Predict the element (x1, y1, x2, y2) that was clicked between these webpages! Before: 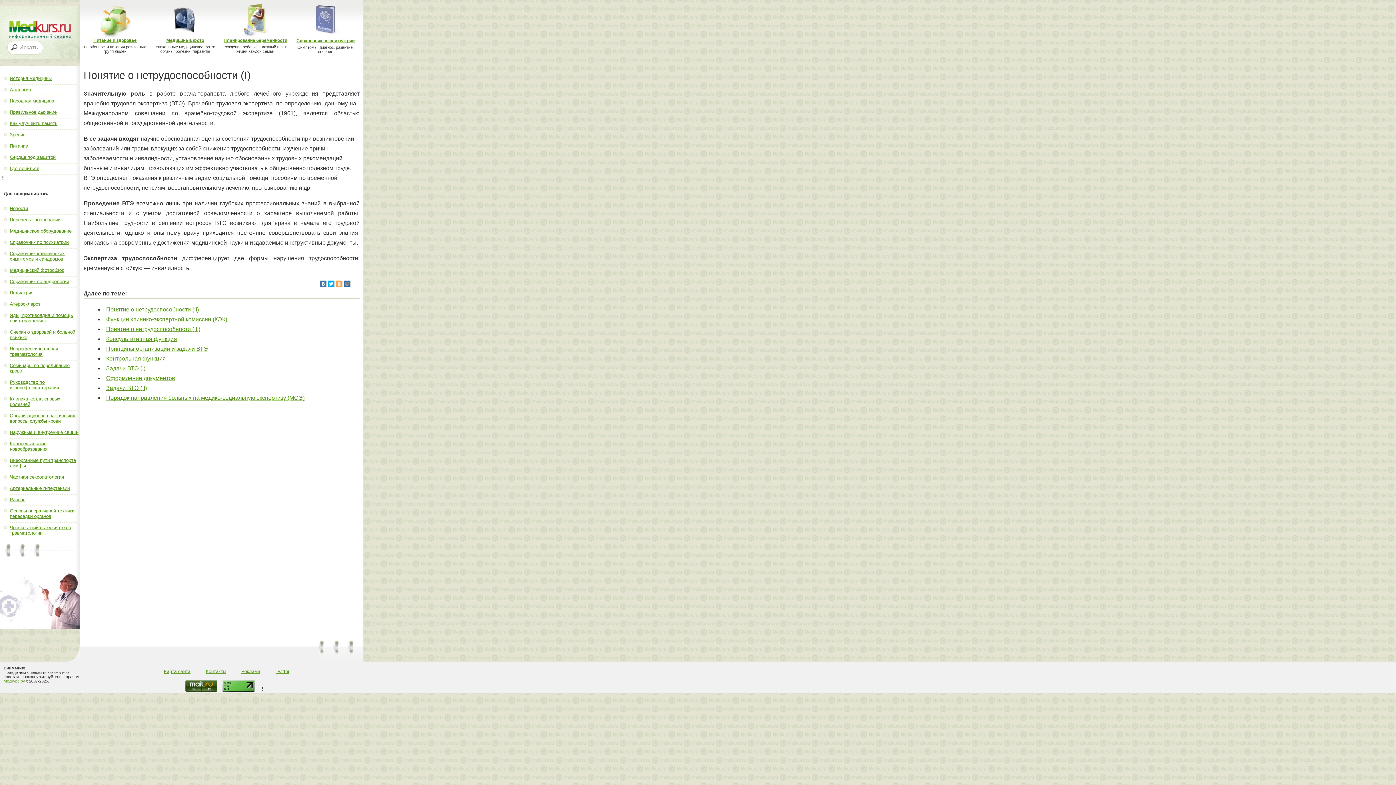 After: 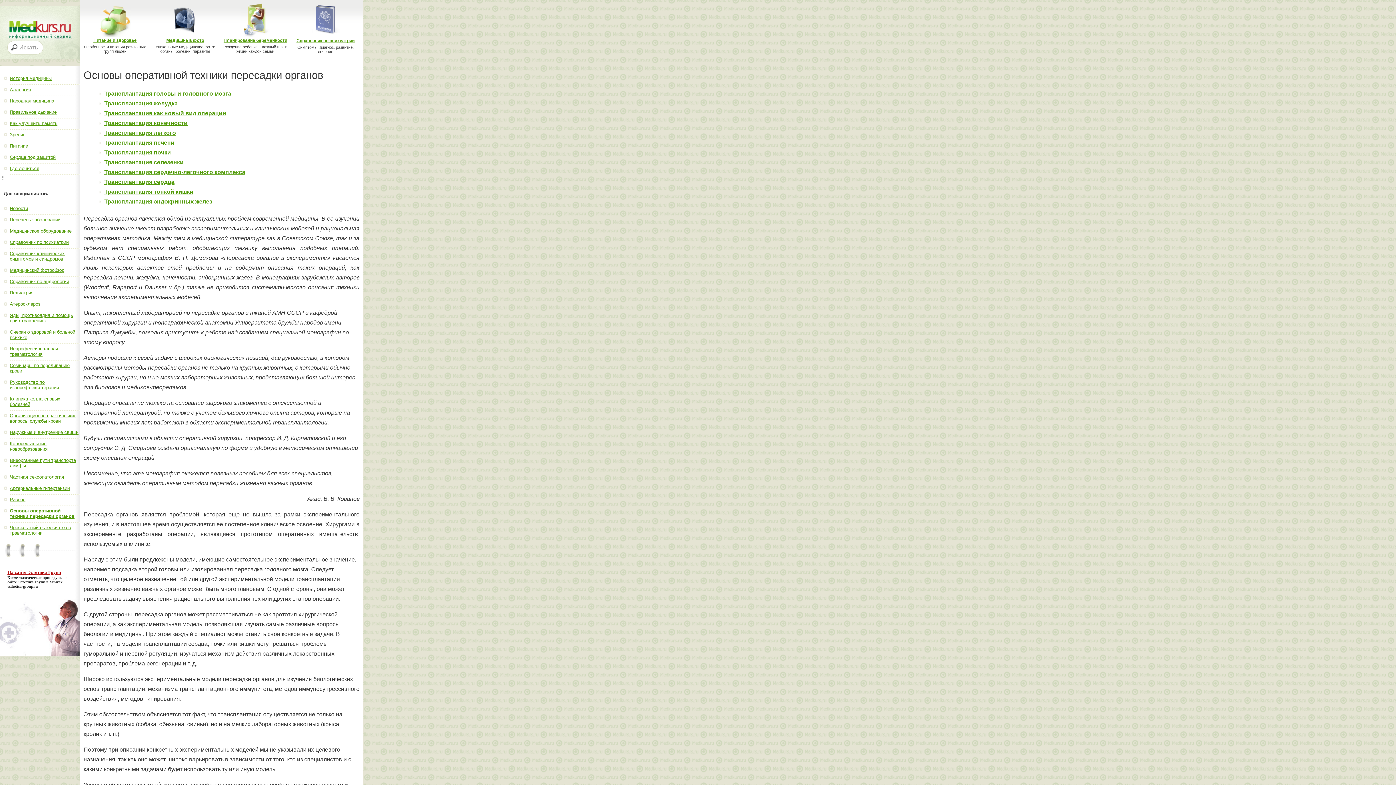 Action: label: Основы оперативной техники пересадки органов bbox: (9, 508, 74, 519)